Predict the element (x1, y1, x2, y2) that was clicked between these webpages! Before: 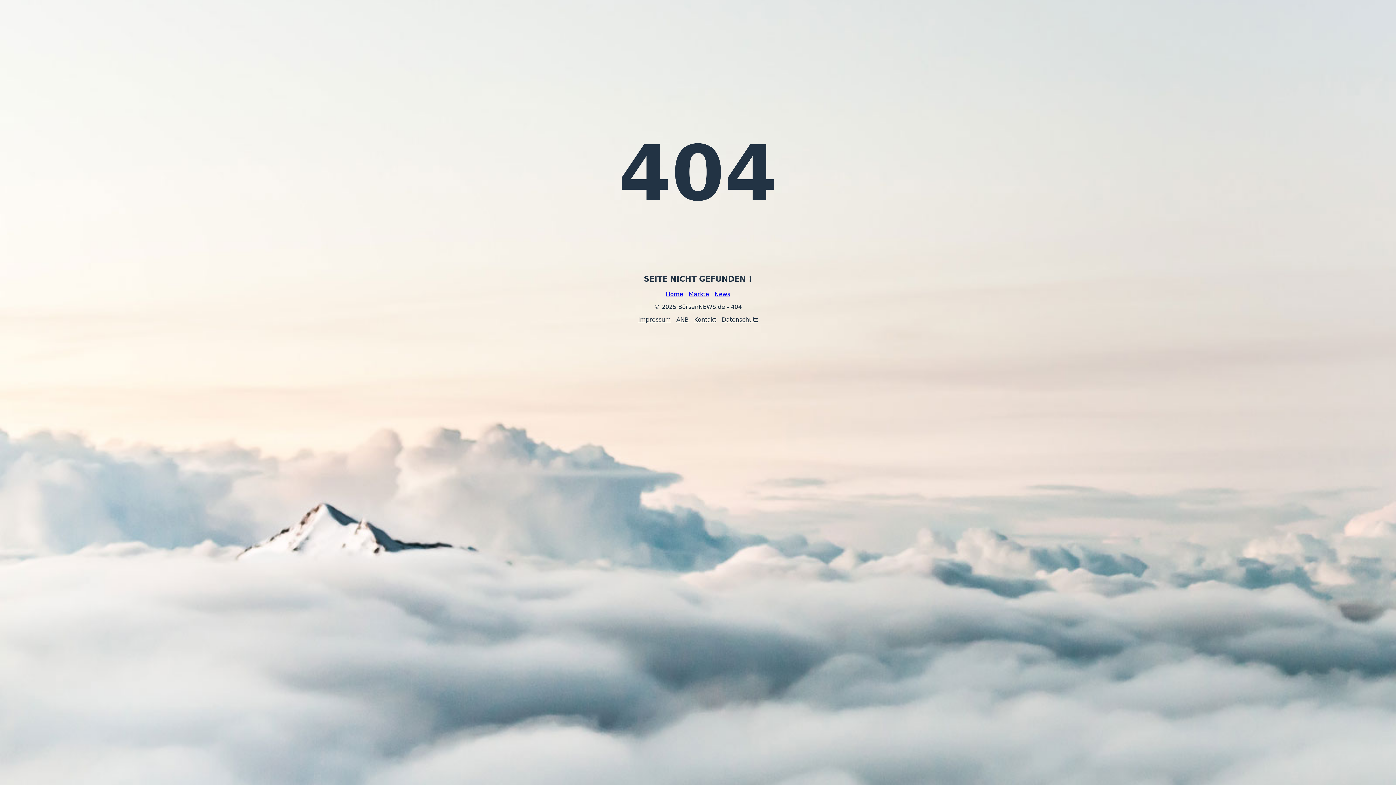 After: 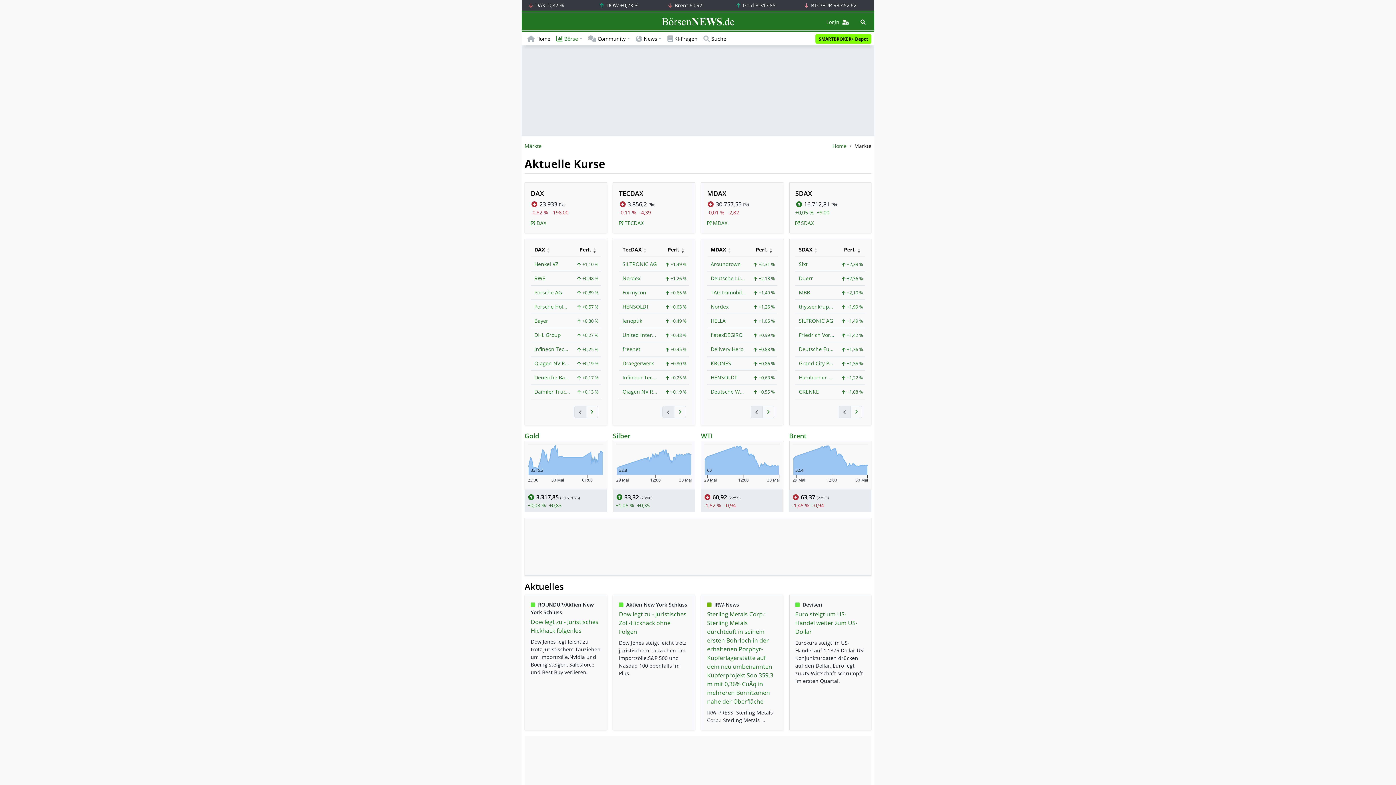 Action: bbox: (688, 290, 709, 297) label: Märkte